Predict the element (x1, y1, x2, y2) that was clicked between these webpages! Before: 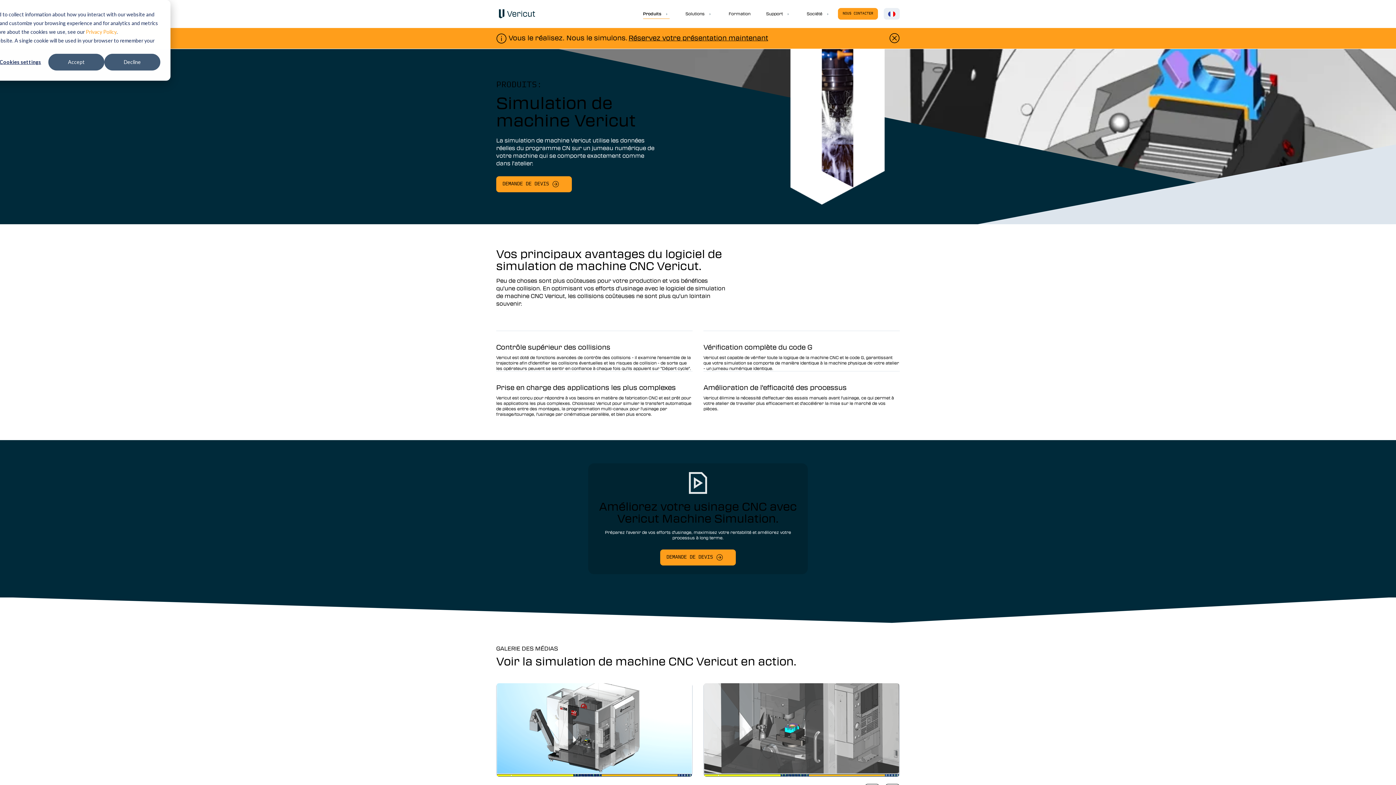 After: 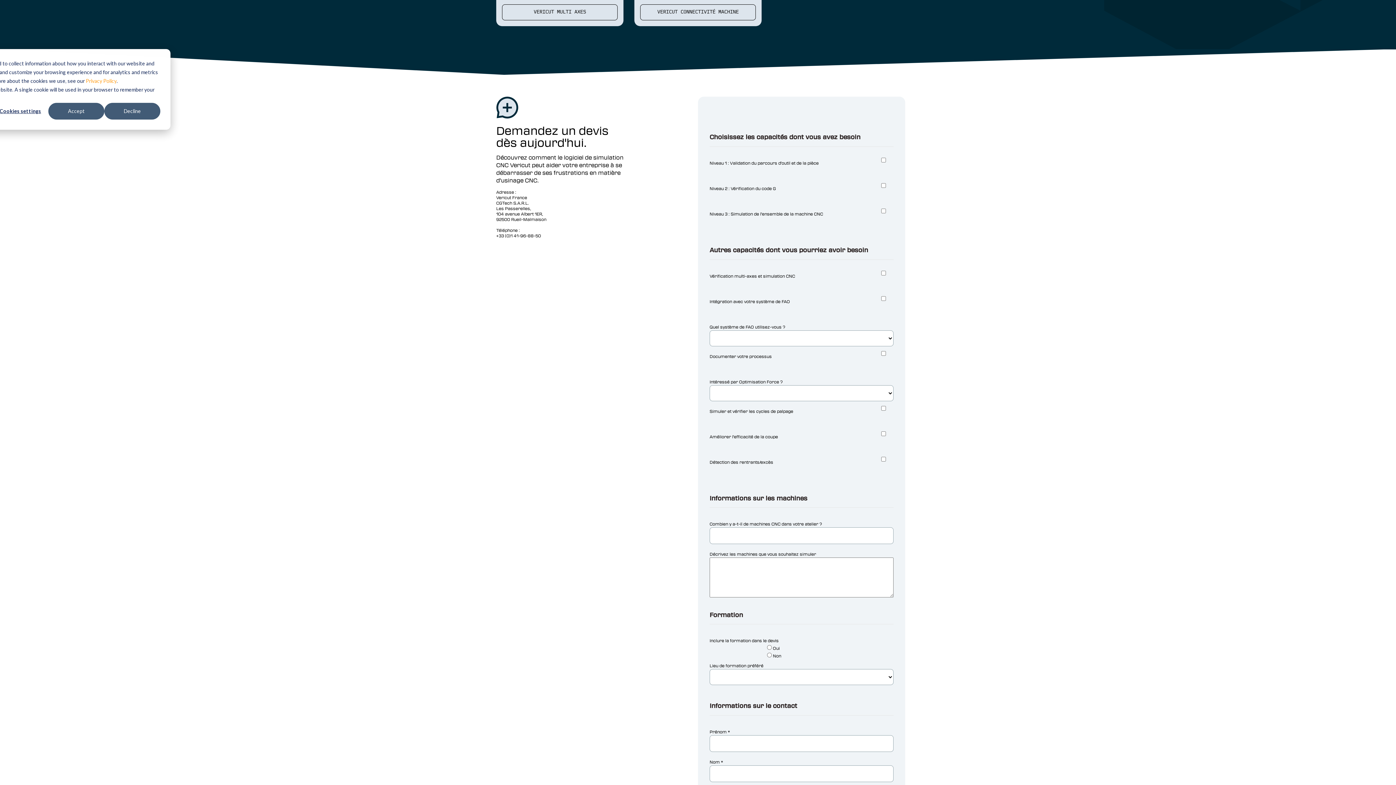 Action: bbox: (496, 176, 572, 192) label: DEMANDE DE DEVIS